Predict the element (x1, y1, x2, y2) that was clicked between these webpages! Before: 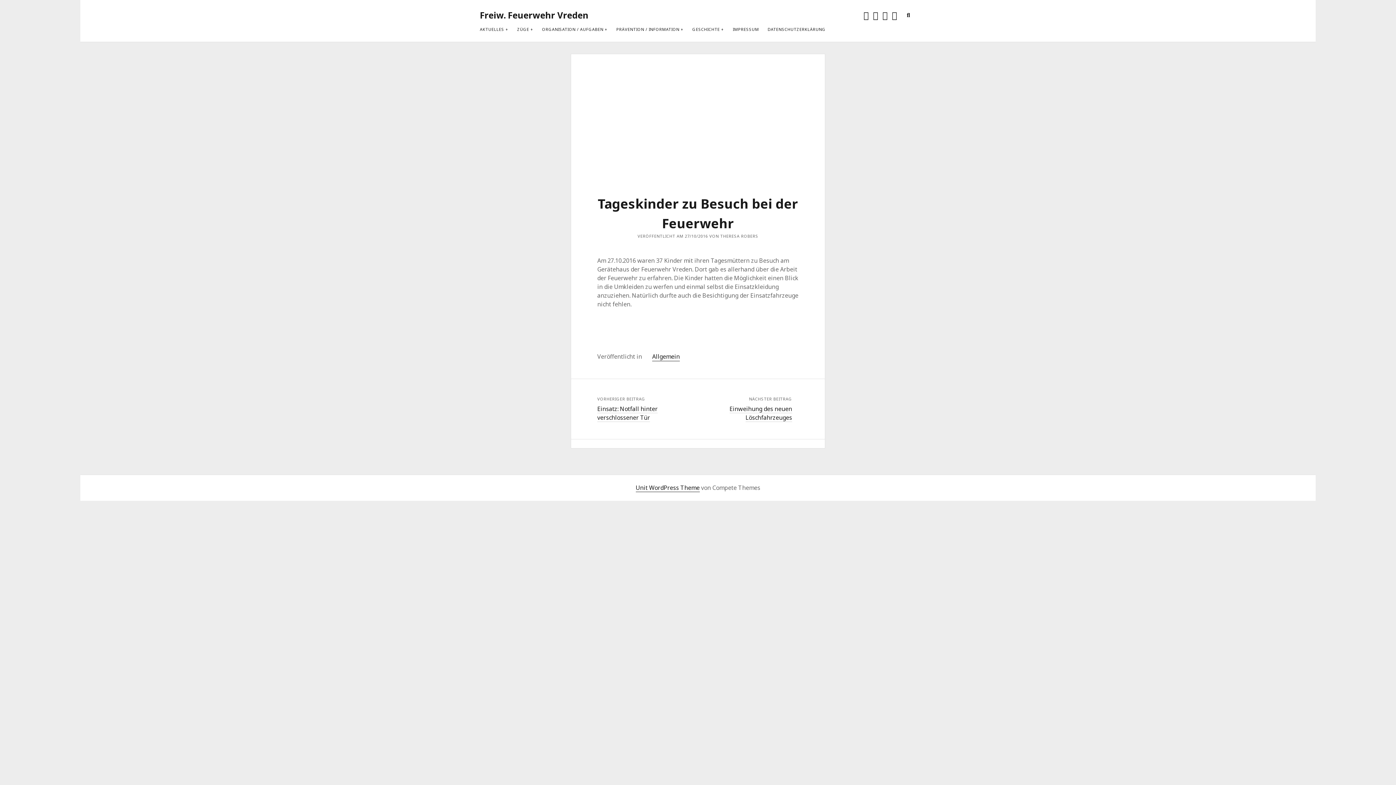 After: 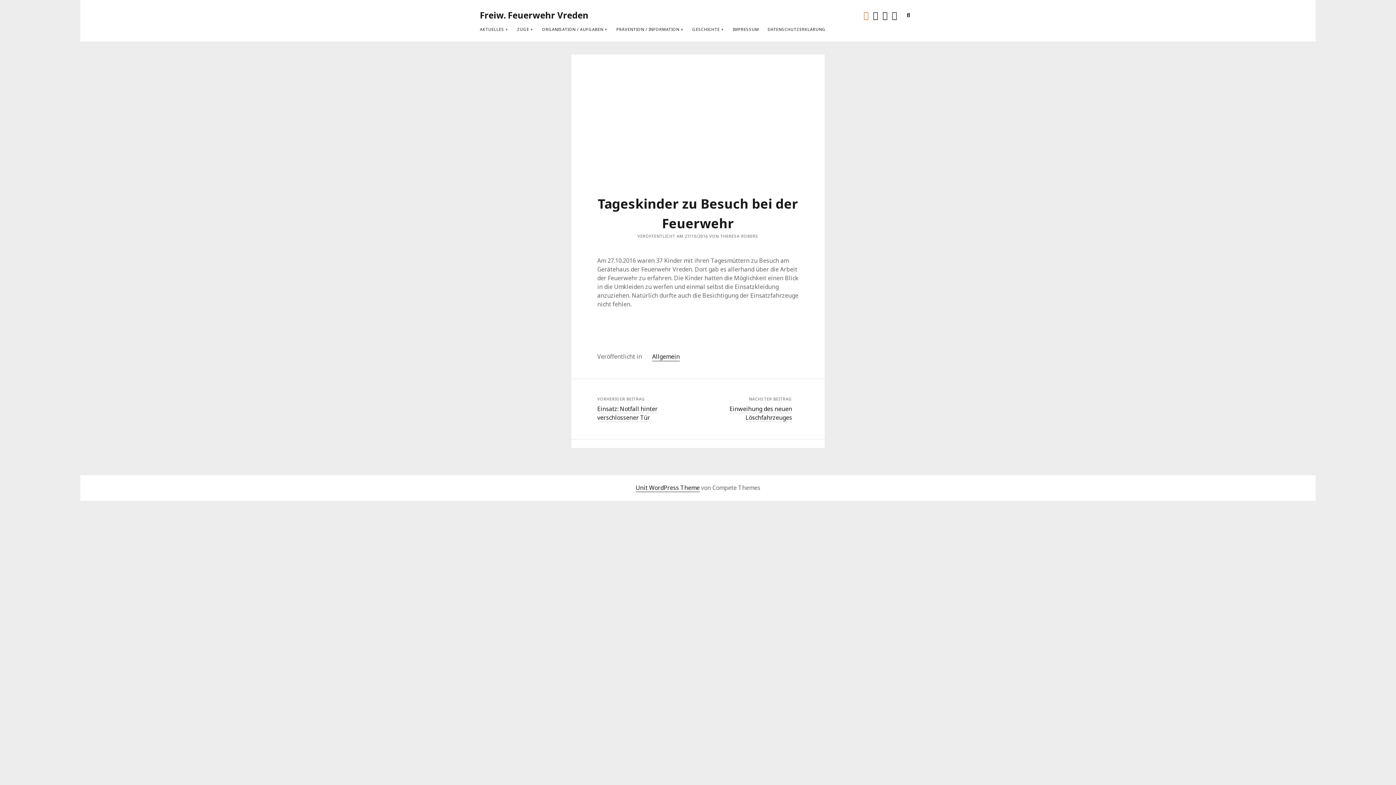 Action: label: twitter bbox: (863, 9, 868, 21)